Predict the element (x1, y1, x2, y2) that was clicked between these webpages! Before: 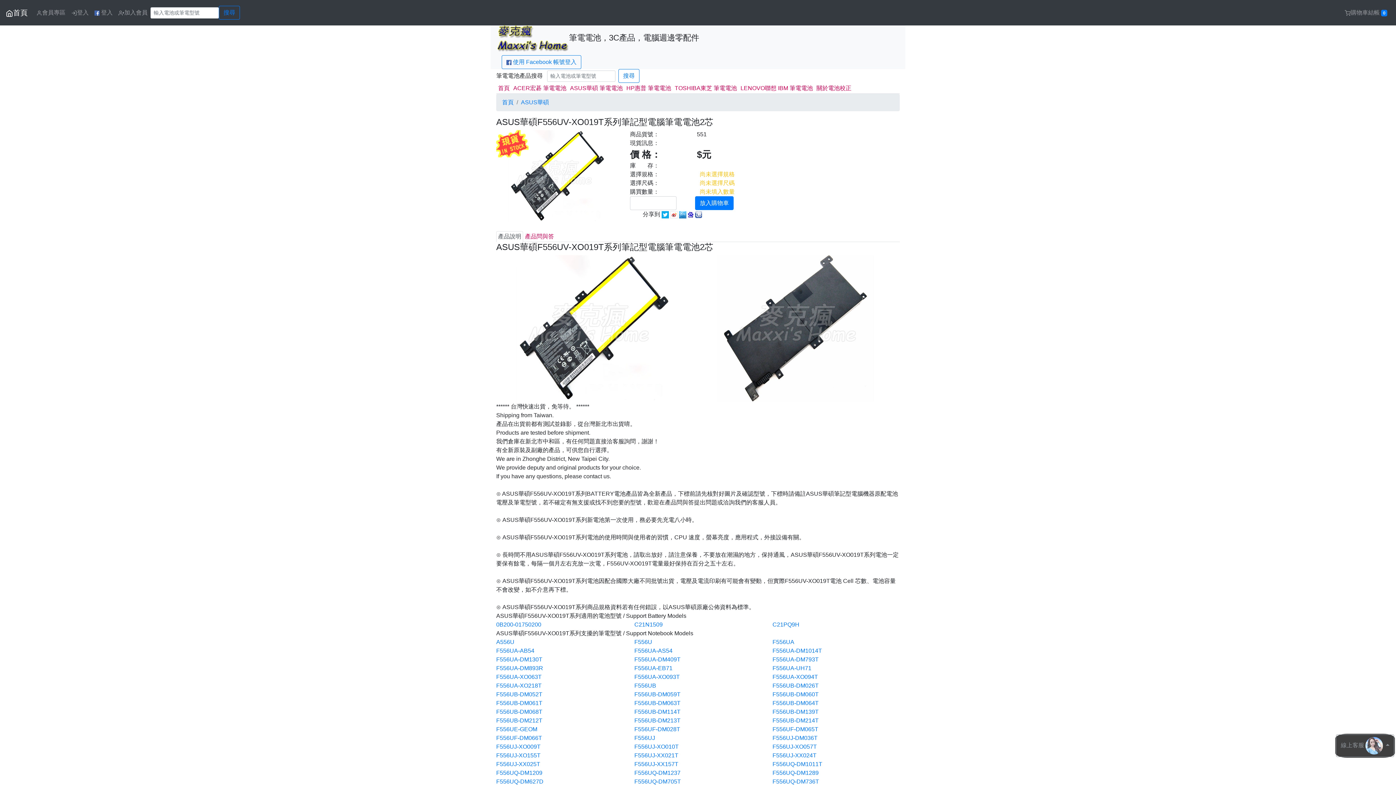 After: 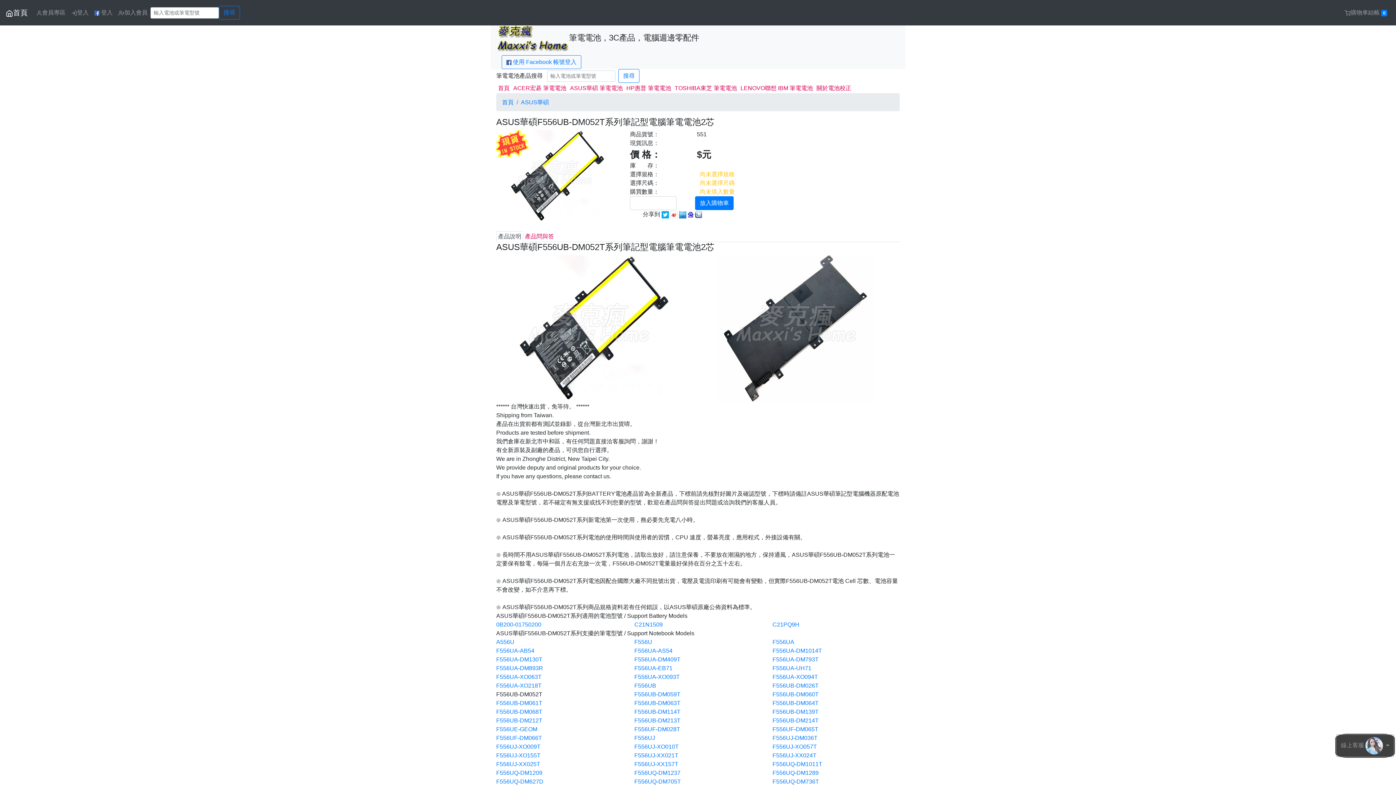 Action: bbox: (496, 691, 542, 697) label: F556UB-DM052T